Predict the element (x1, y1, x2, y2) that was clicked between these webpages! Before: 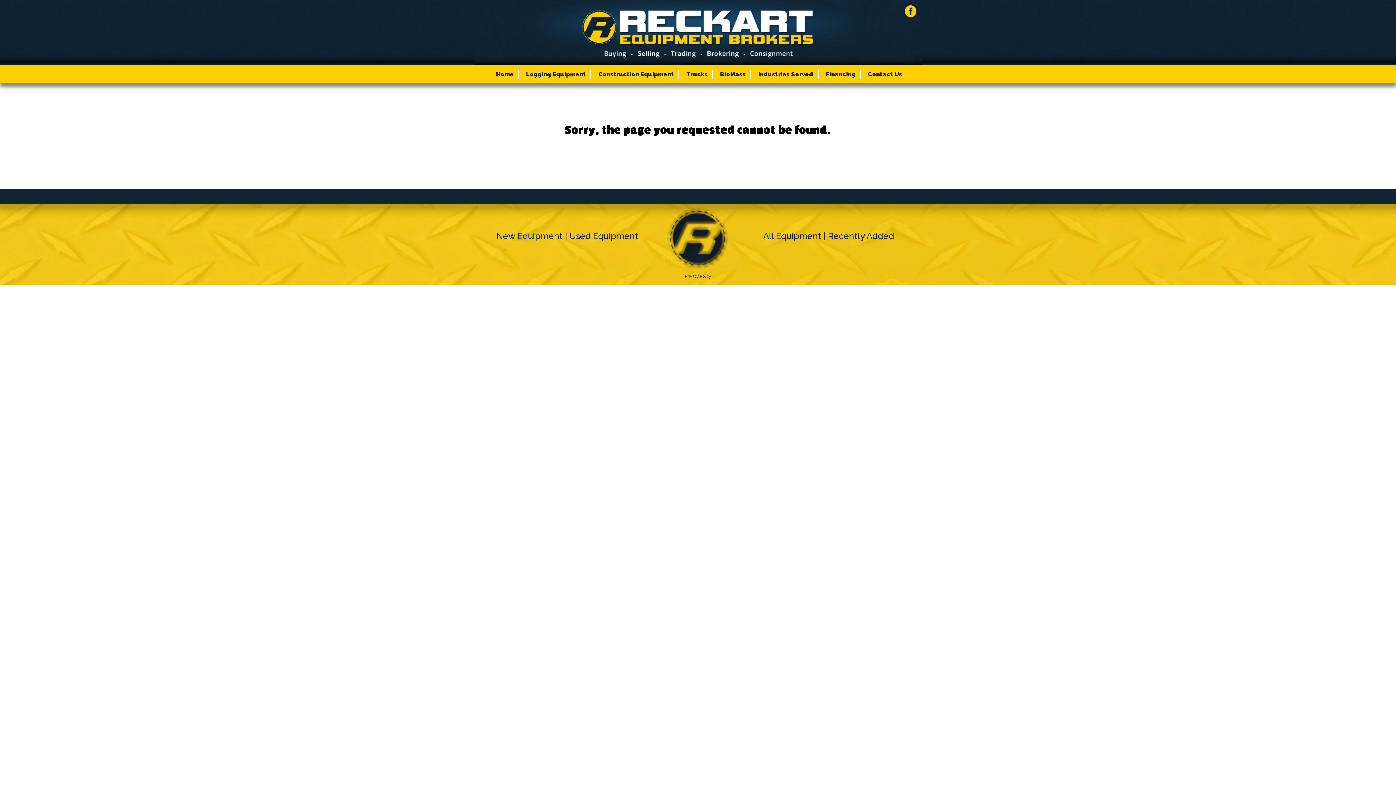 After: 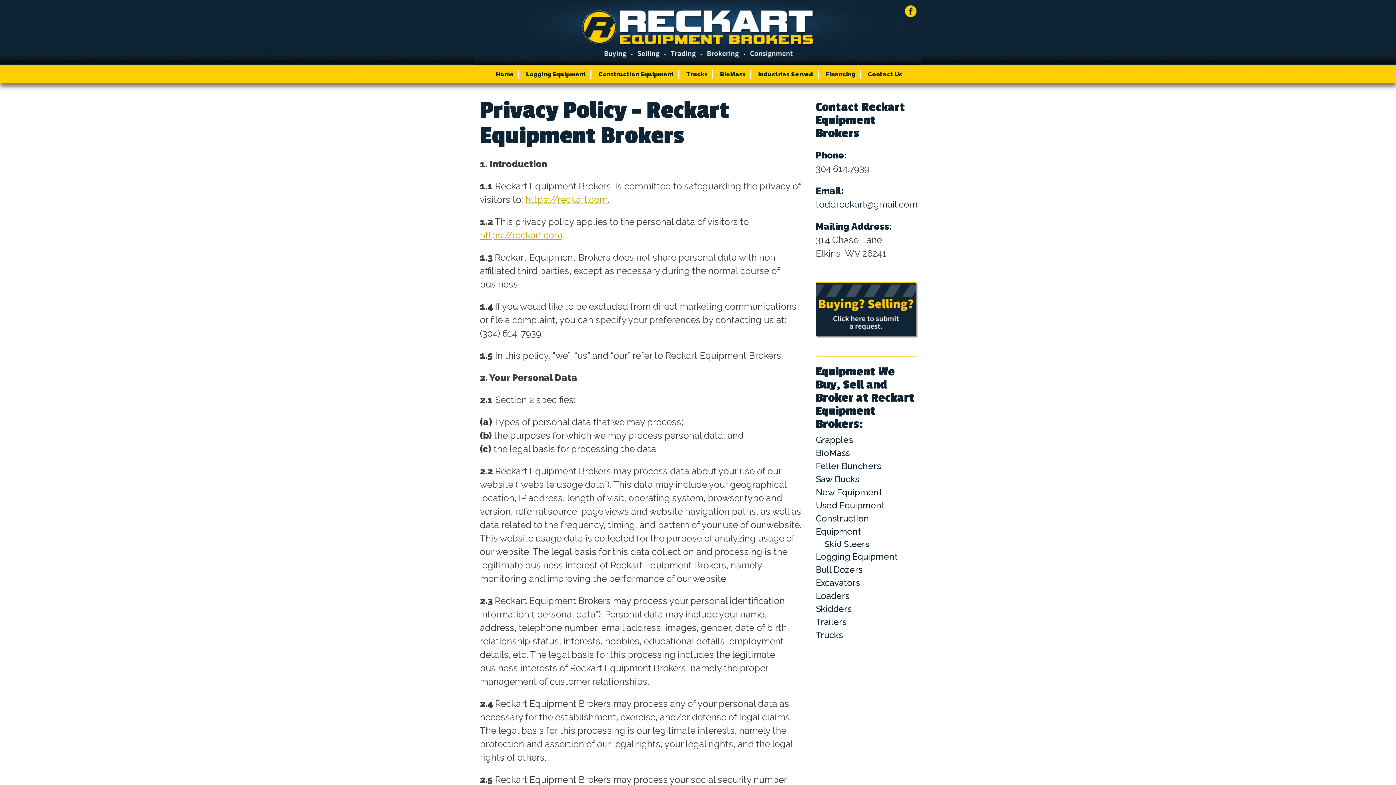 Action: bbox: (685, 273, 711, 279) label: Privacy Policy